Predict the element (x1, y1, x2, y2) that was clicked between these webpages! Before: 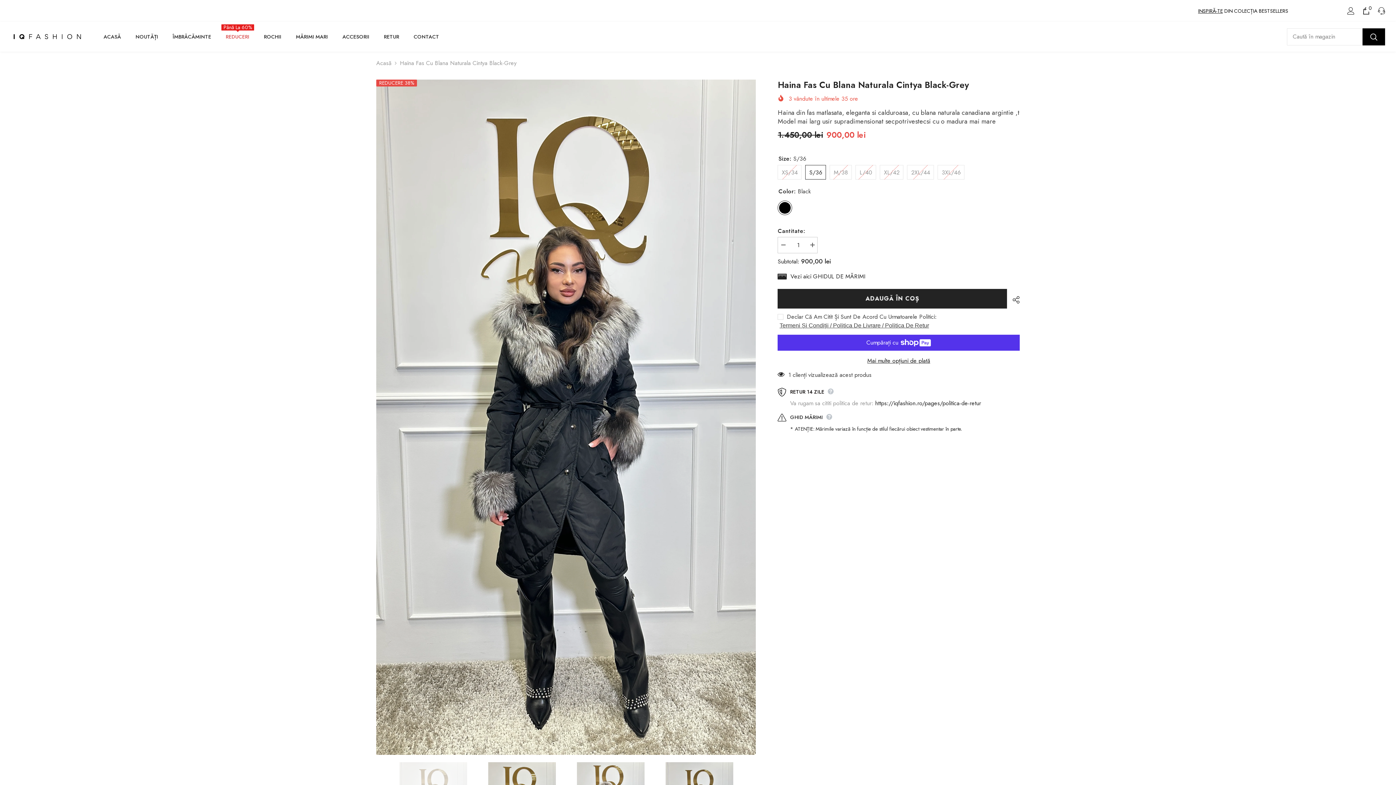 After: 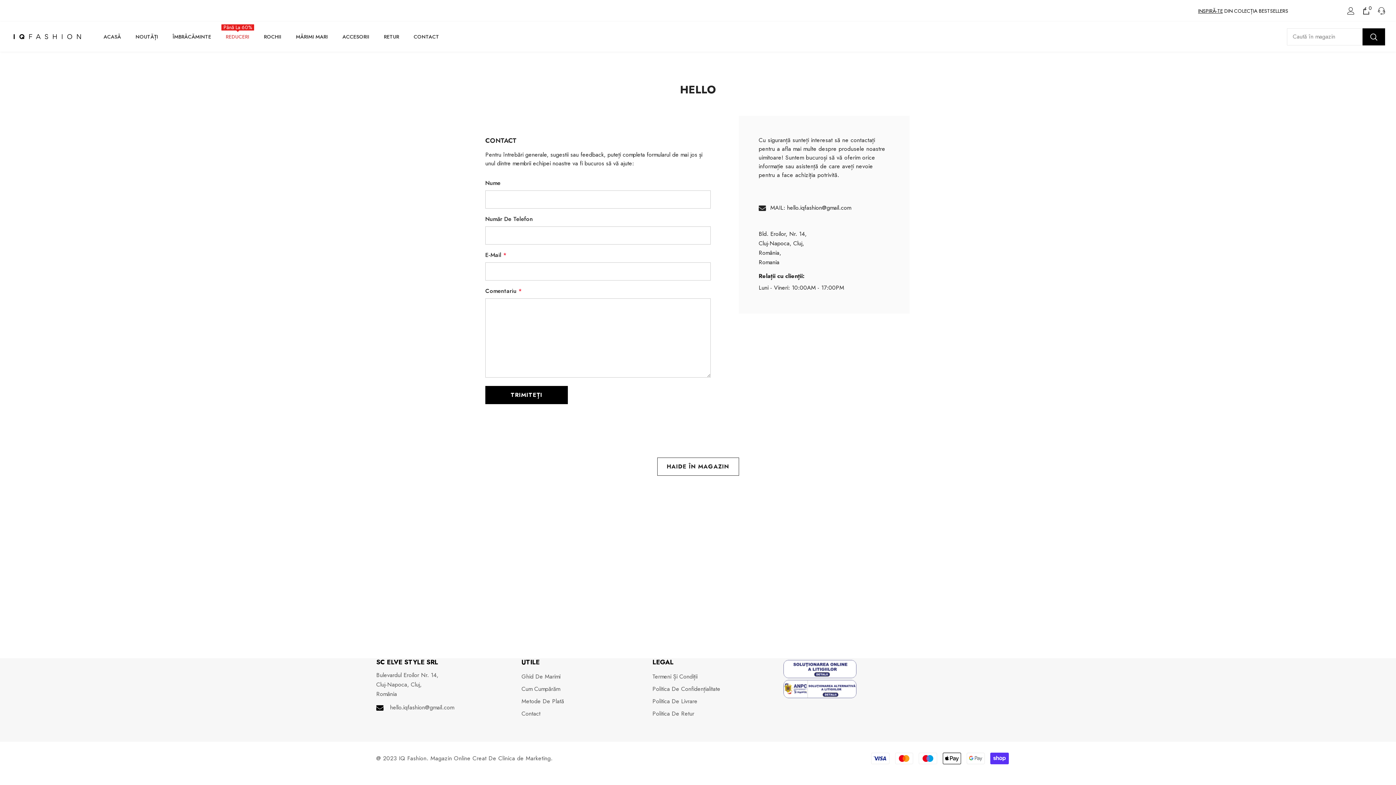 Action: bbox: (406, 32, 446, 51) label: CONTACT